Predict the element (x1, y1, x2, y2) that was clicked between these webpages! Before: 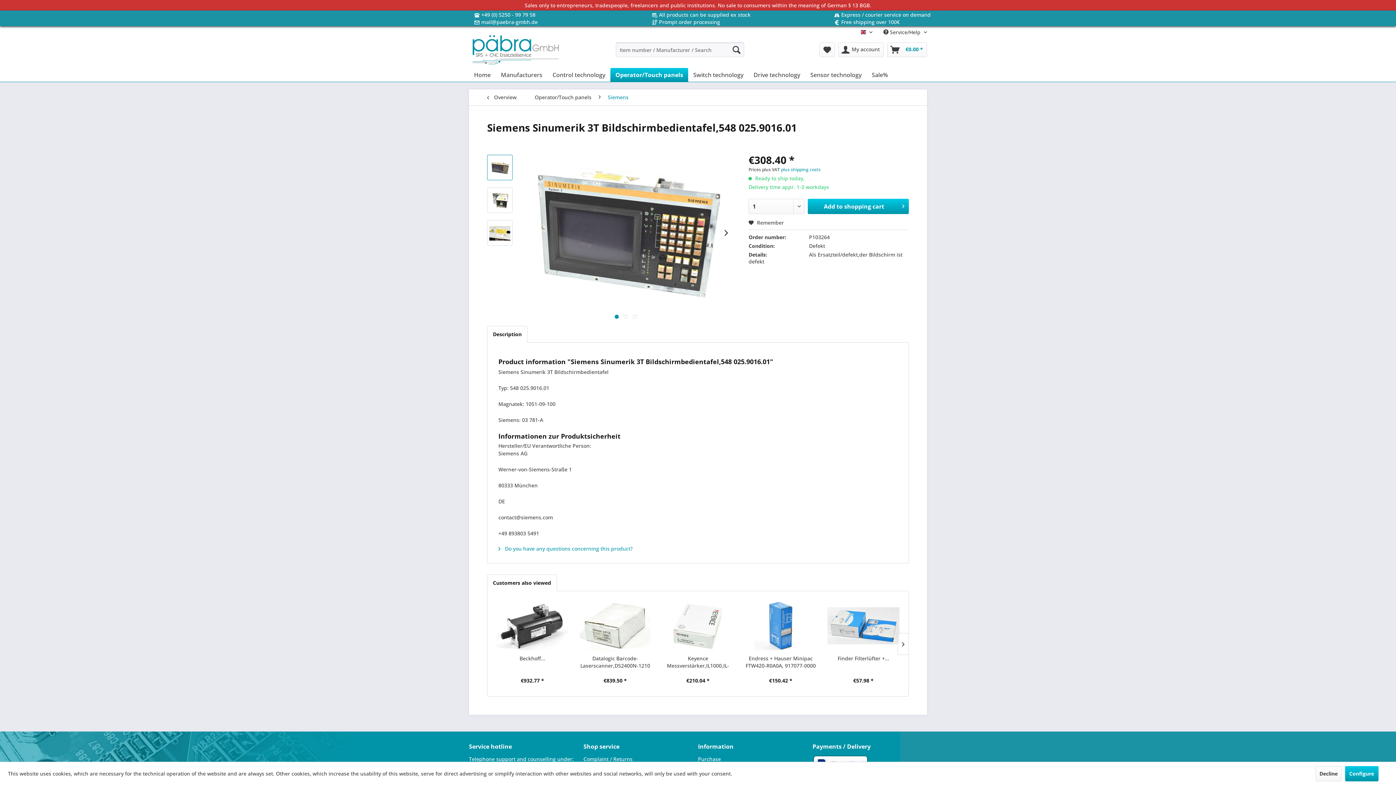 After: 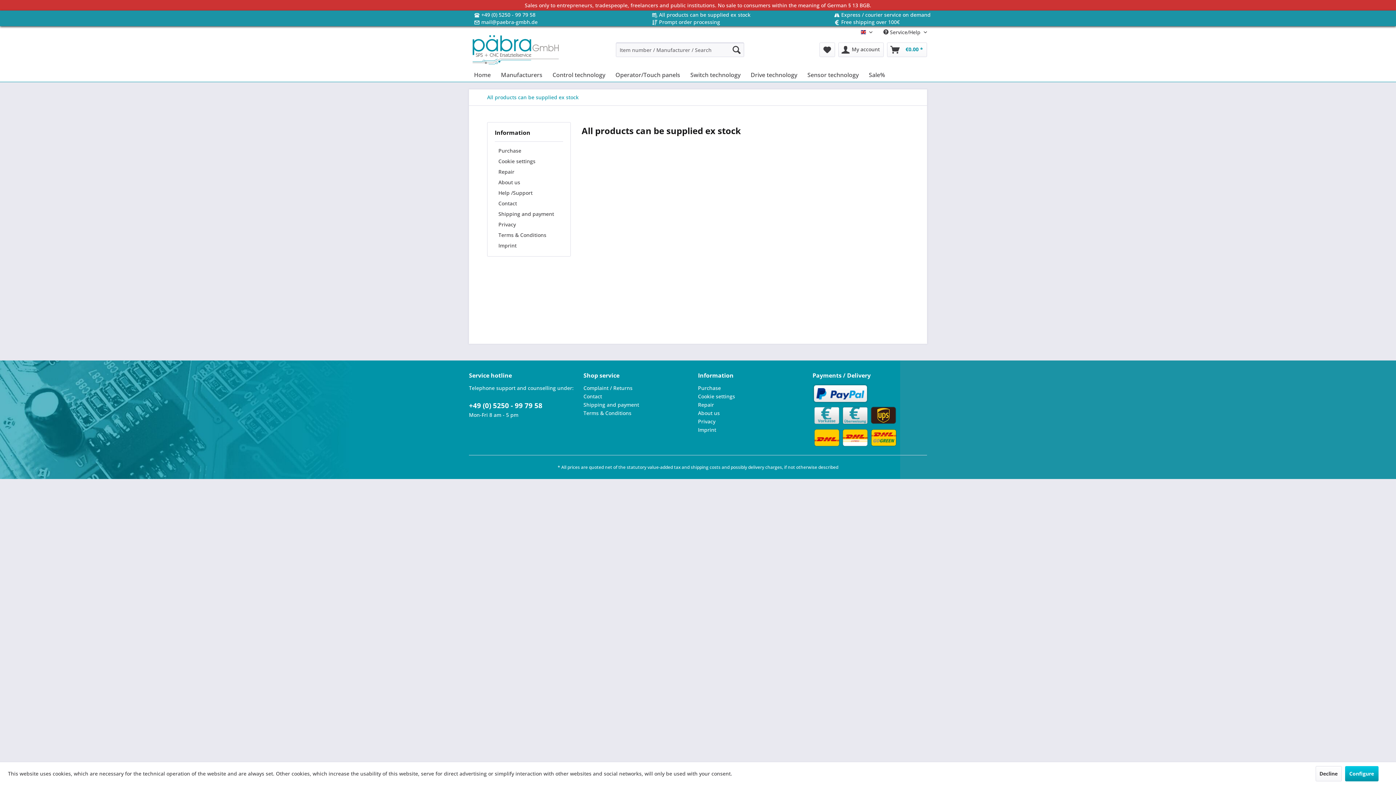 Action: label: All products can be supplied ex stock bbox: (659, 11, 750, 18)